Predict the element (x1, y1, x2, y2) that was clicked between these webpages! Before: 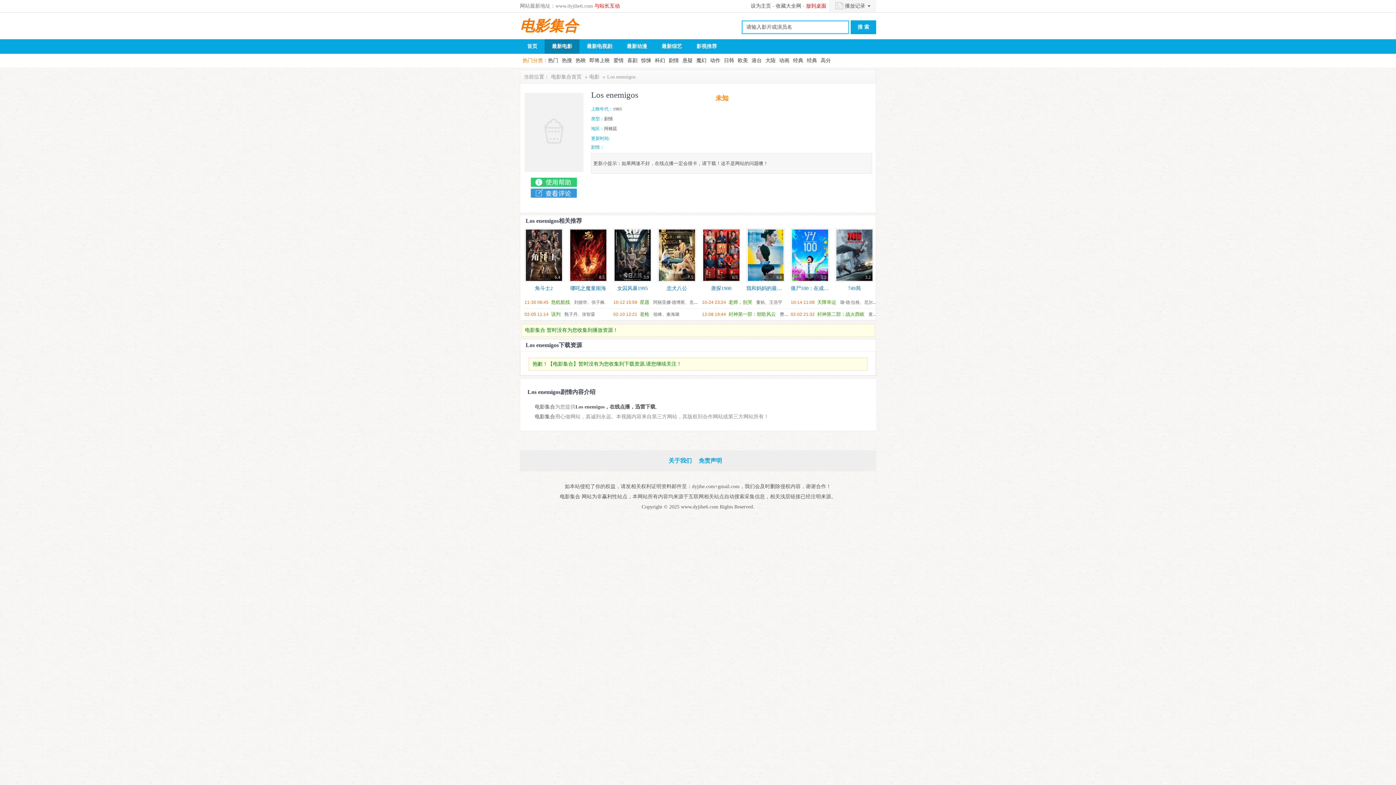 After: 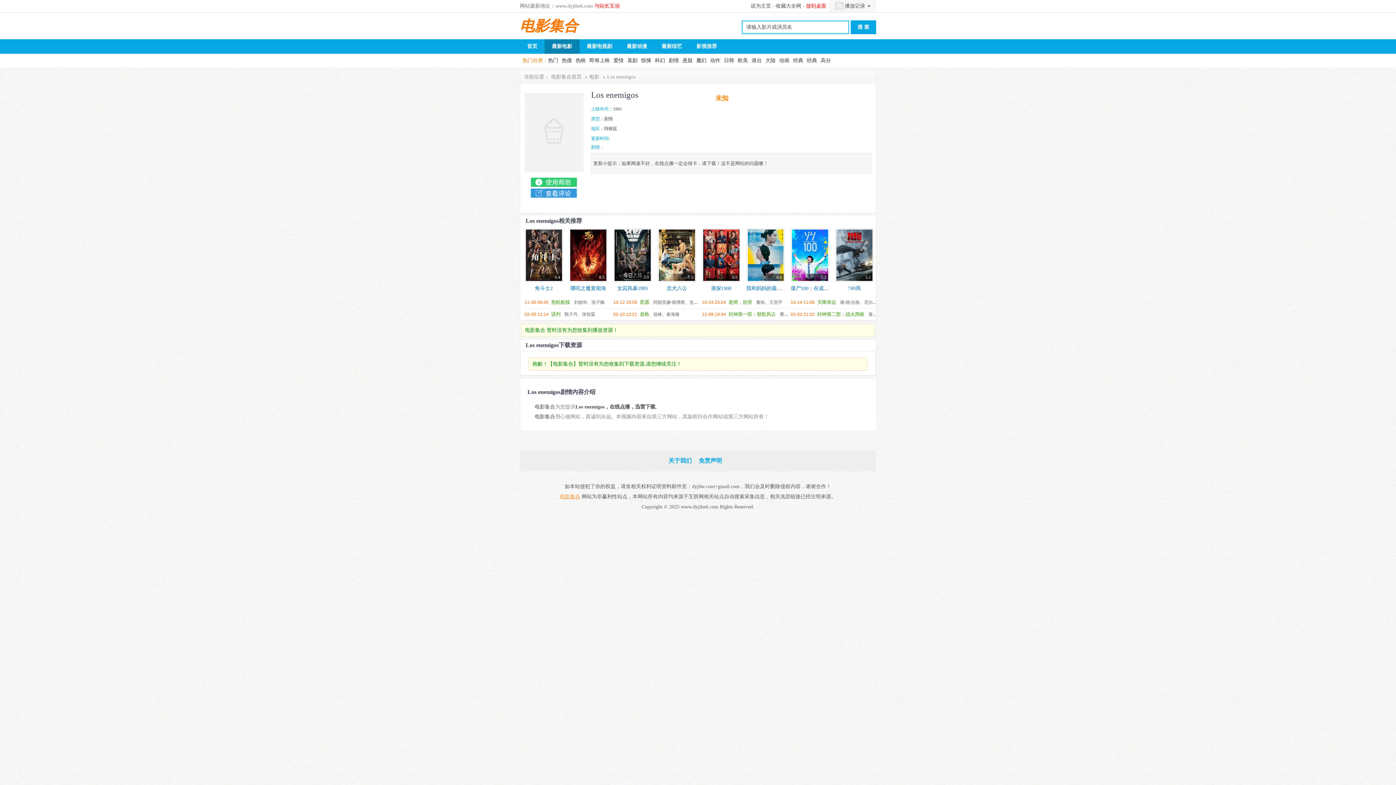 Action: label: 电影集合 bbox: (560, 494, 580, 499)